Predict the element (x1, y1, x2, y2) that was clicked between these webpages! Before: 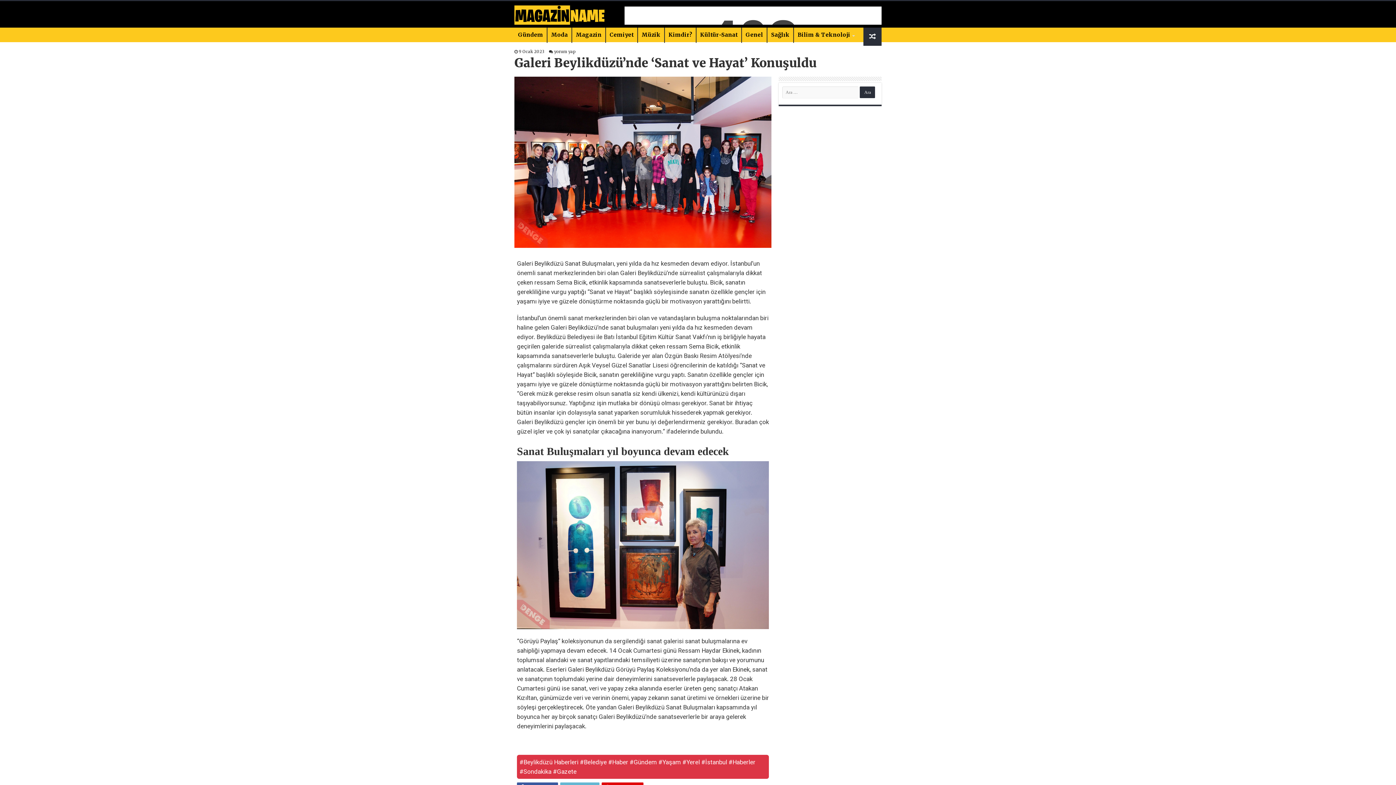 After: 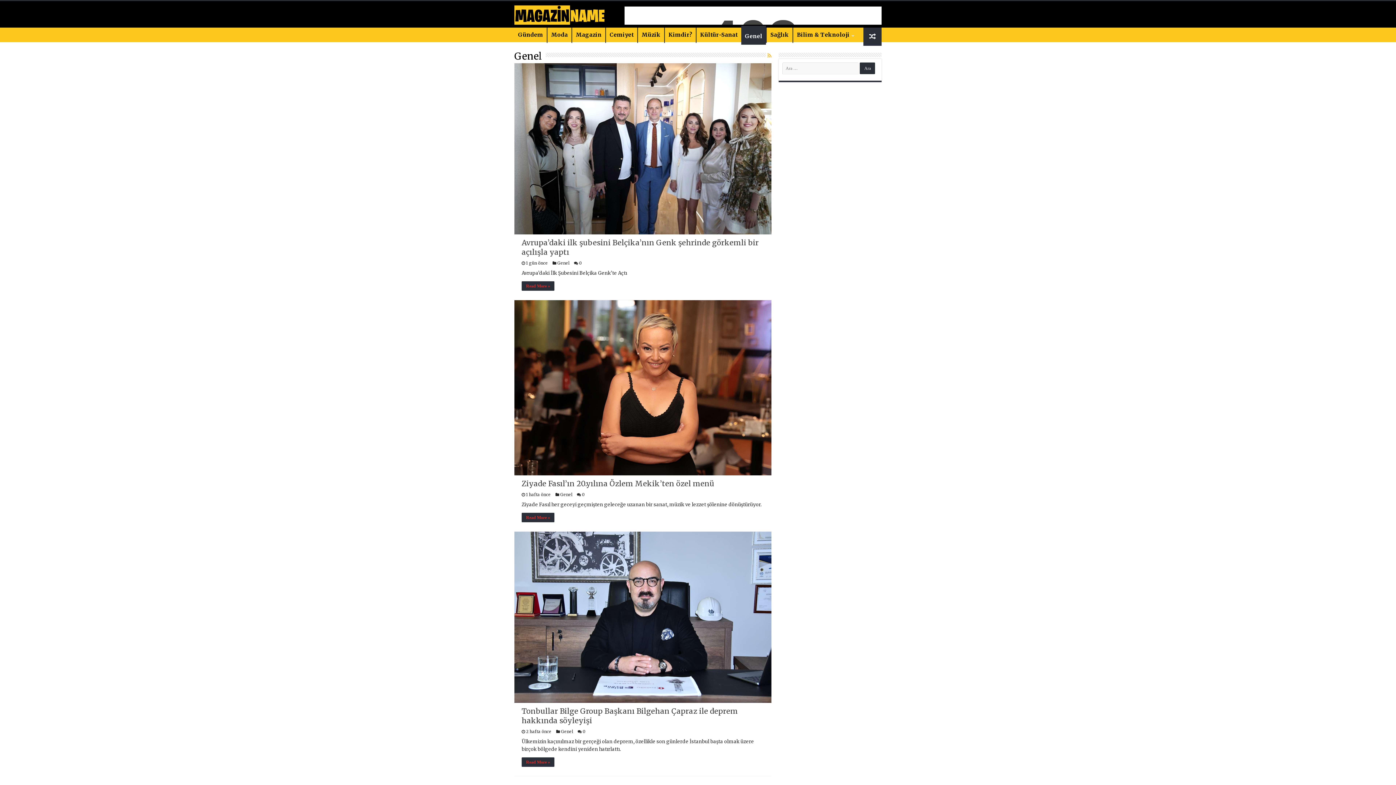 Action: label: Genel bbox: (741, 27, 766, 42)